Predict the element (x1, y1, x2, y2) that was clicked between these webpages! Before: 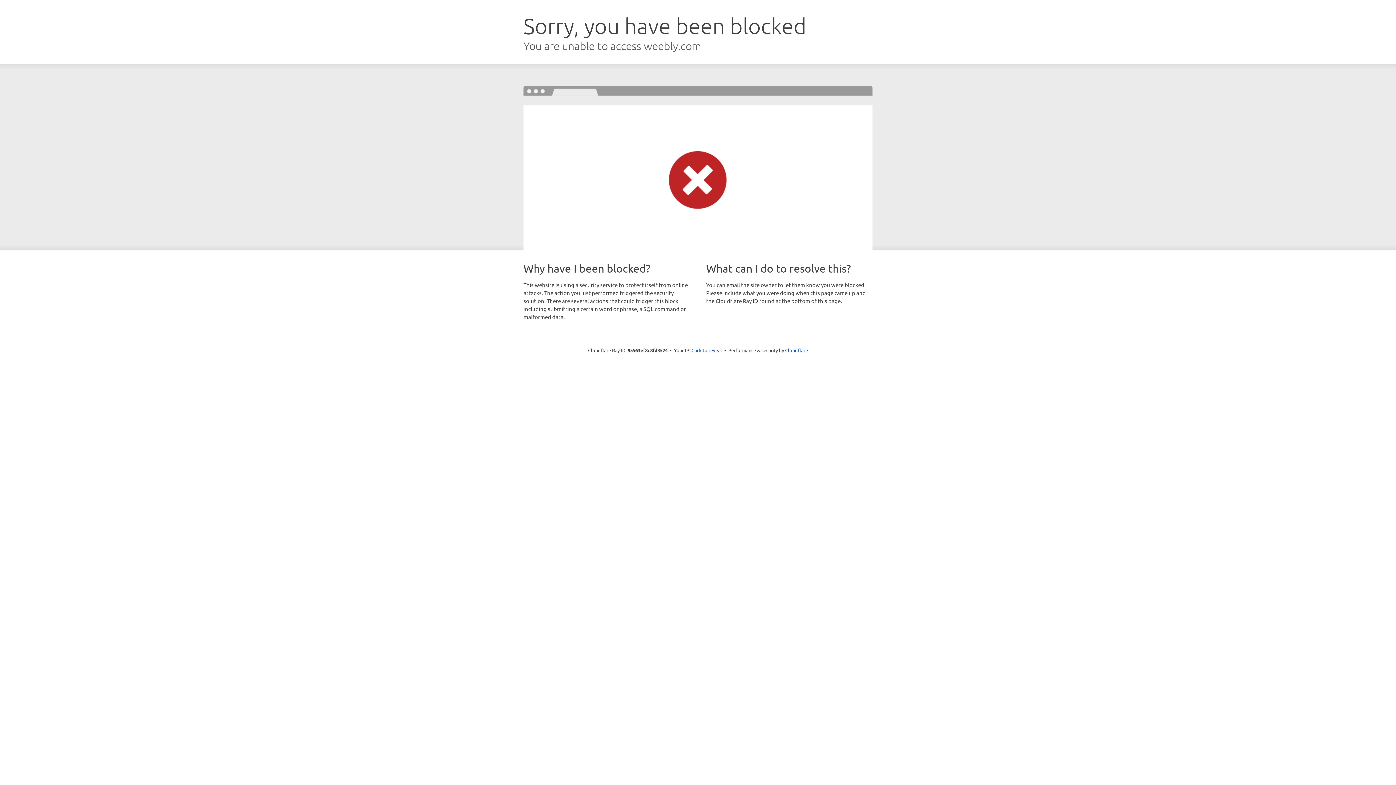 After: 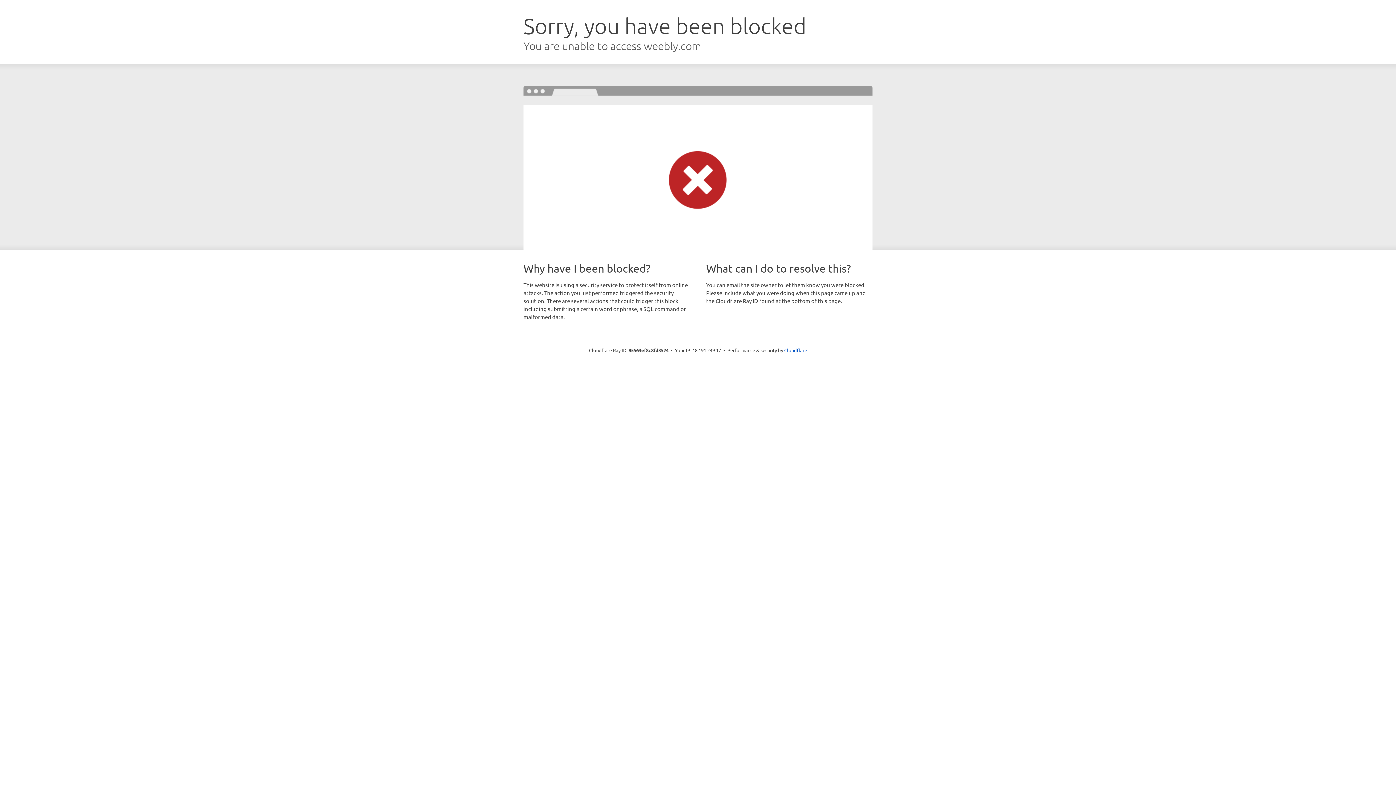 Action: label: Click to reveal bbox: (691, 346, 722, 353)